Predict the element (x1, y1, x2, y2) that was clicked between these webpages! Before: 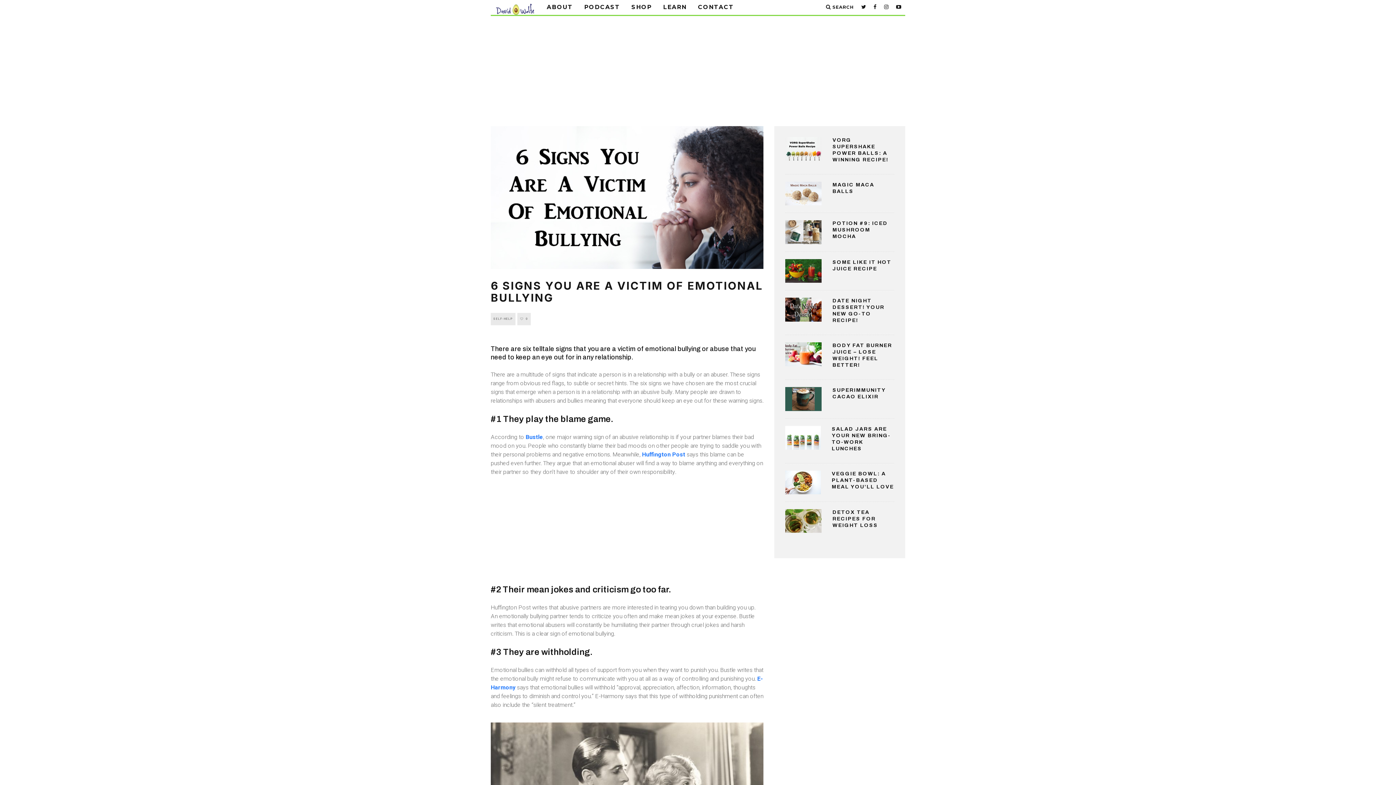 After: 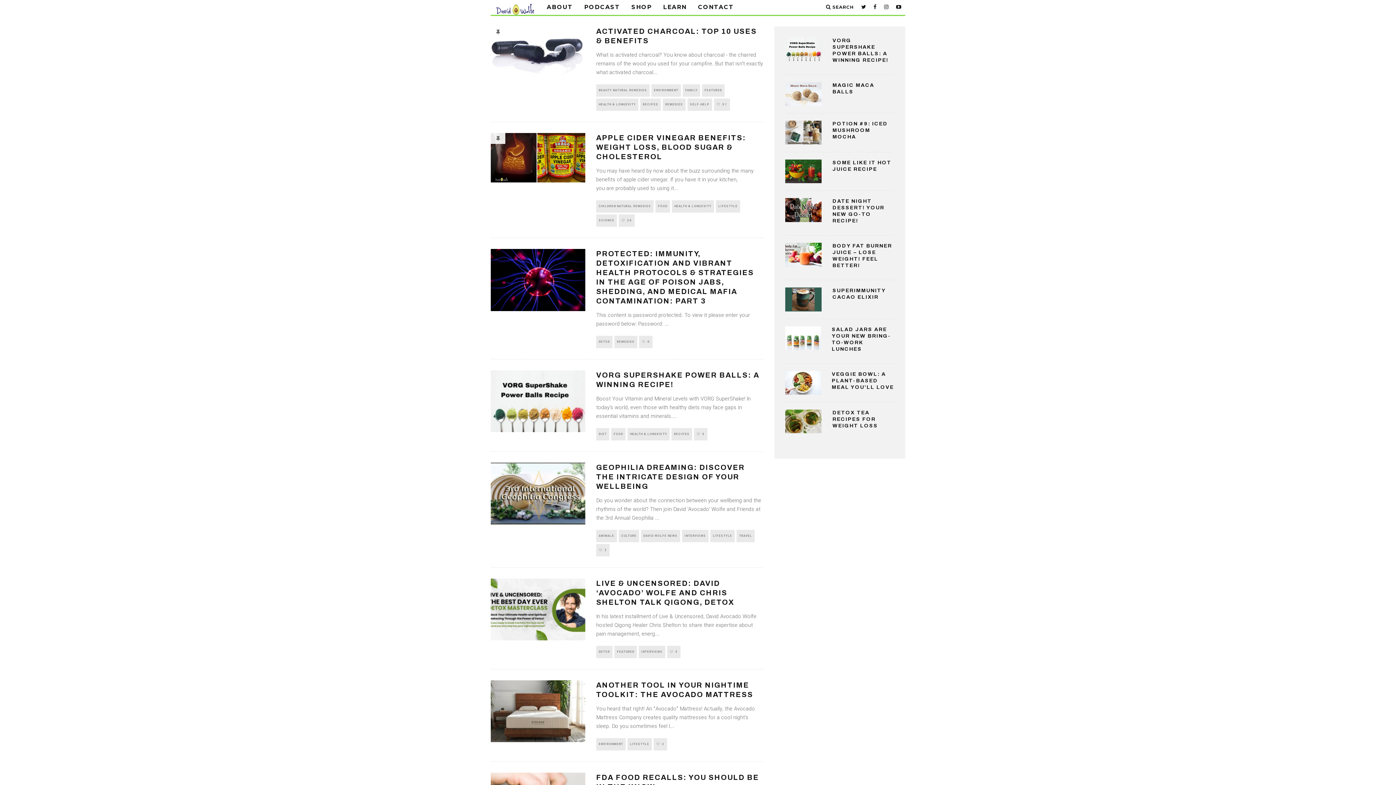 Action: bbox: (495, 3, 535, 14)